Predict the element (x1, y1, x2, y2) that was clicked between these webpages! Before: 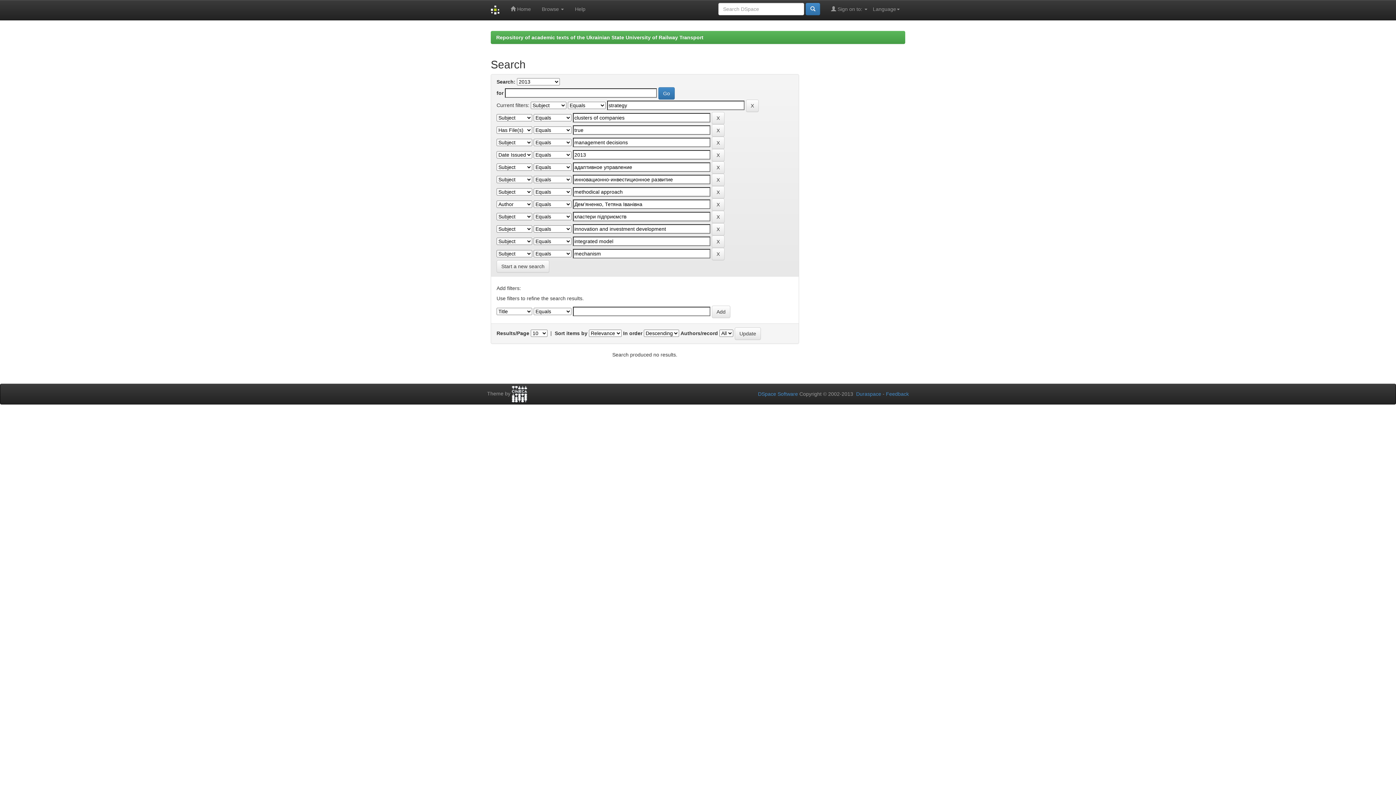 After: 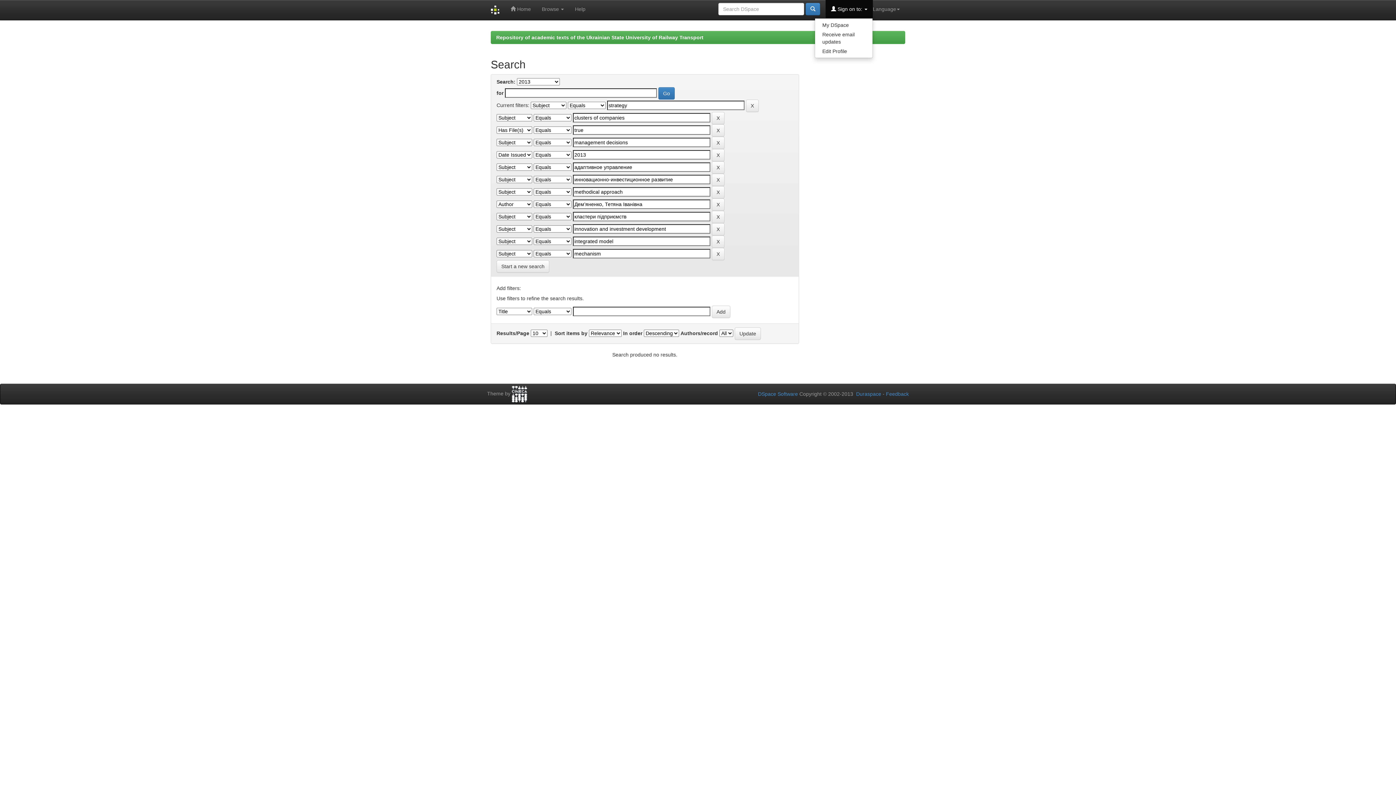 Action: label:  Sign on to:  bbox: (825, 0, 873, 18)